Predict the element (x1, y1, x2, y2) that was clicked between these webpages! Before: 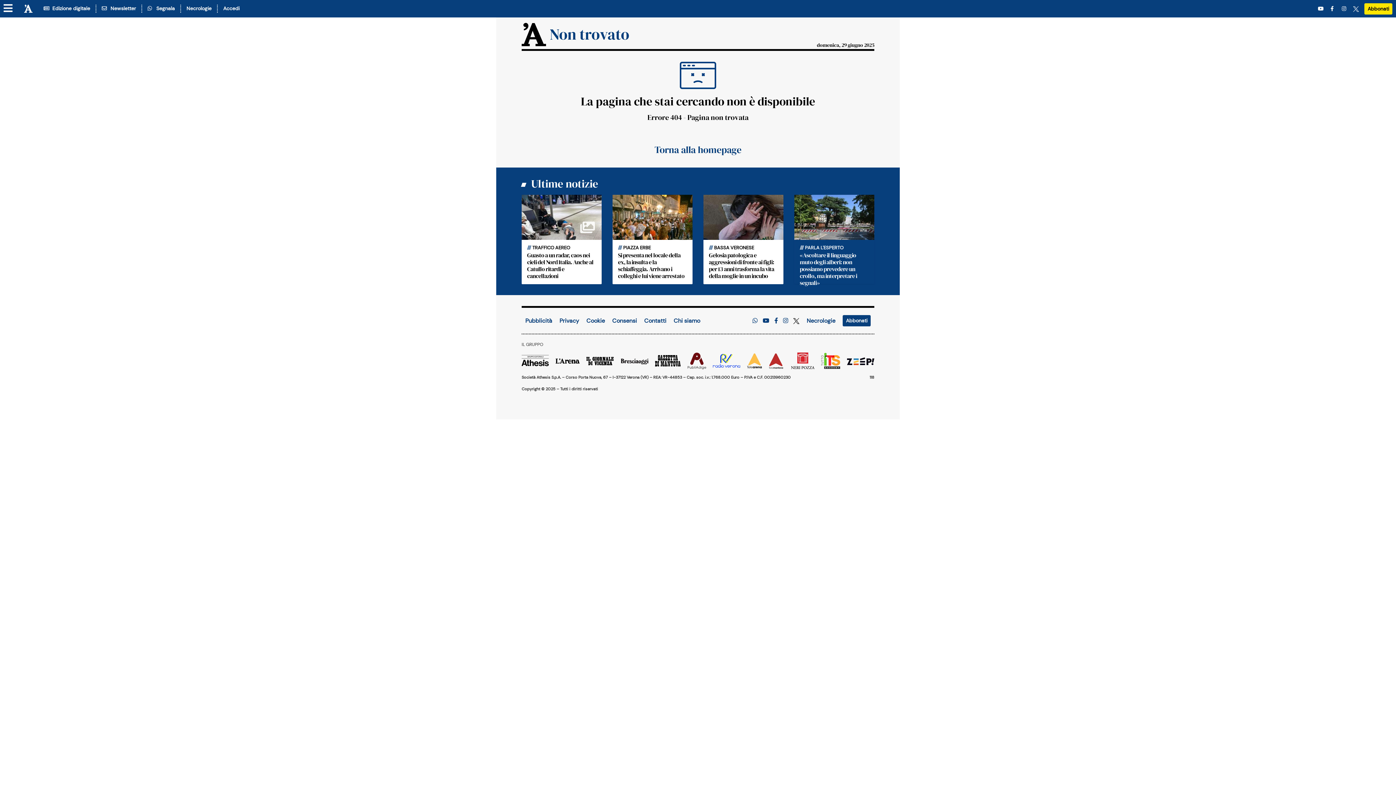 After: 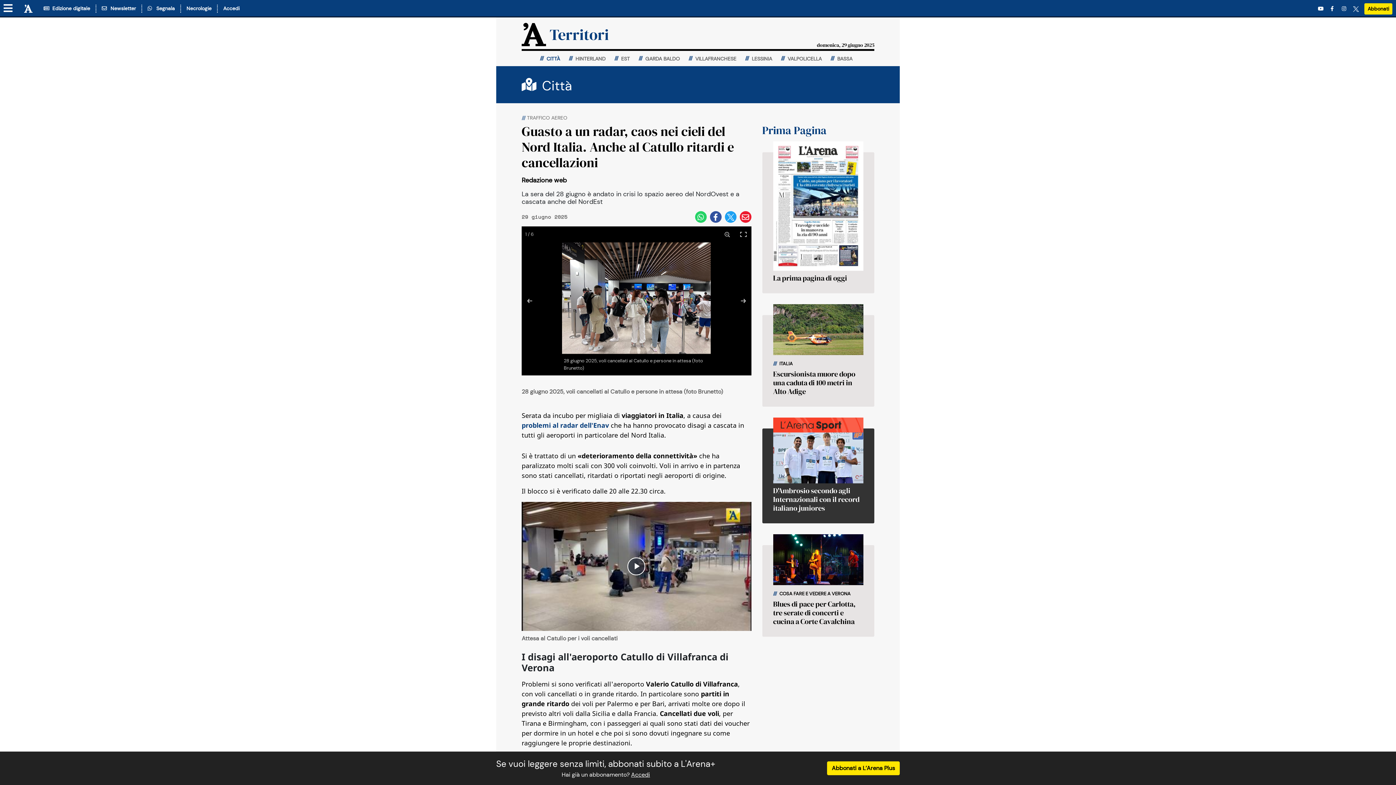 Action: bbox: (527, 251, 593, 280) label: Guasto a un radar, caos nei cieli del Nord Italia. Anche al Catullo ritardi e cancellazioni